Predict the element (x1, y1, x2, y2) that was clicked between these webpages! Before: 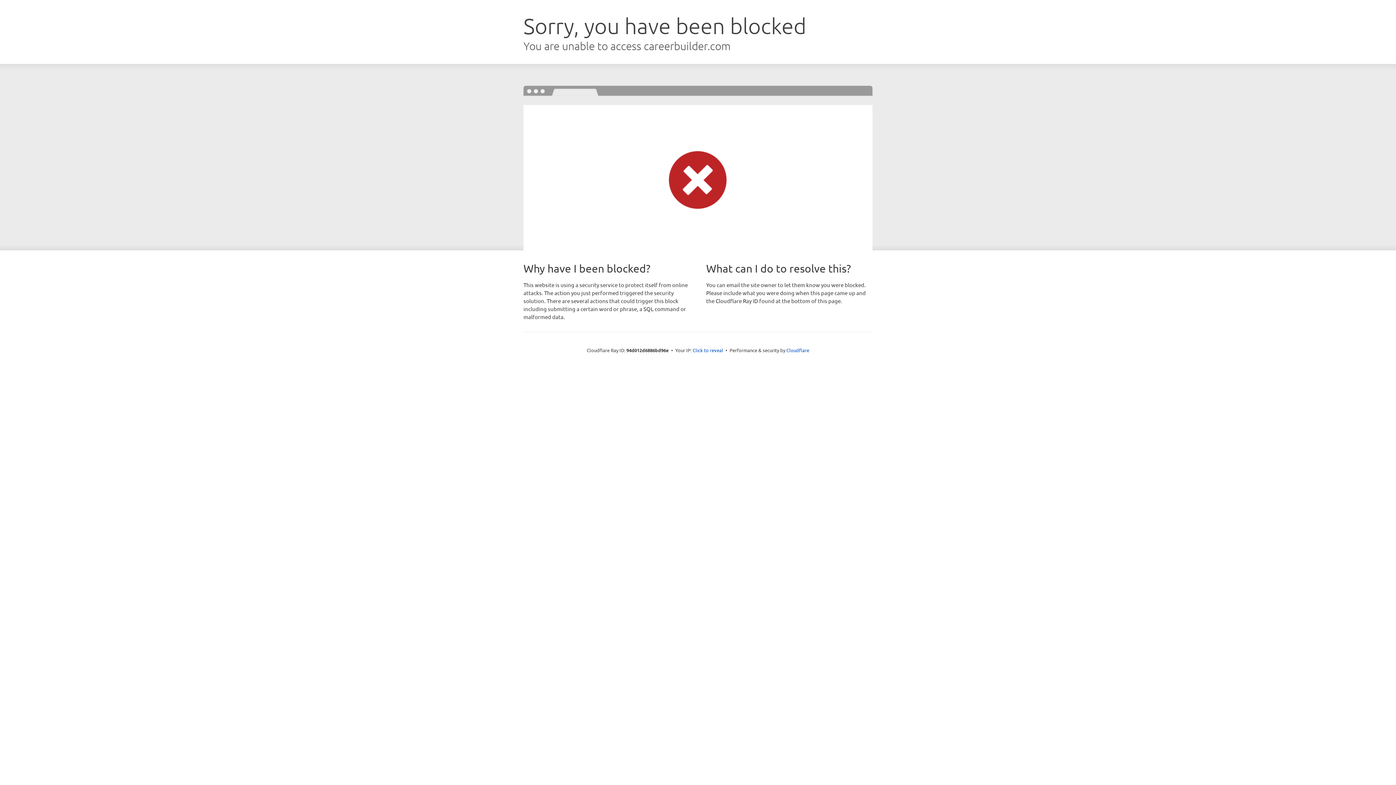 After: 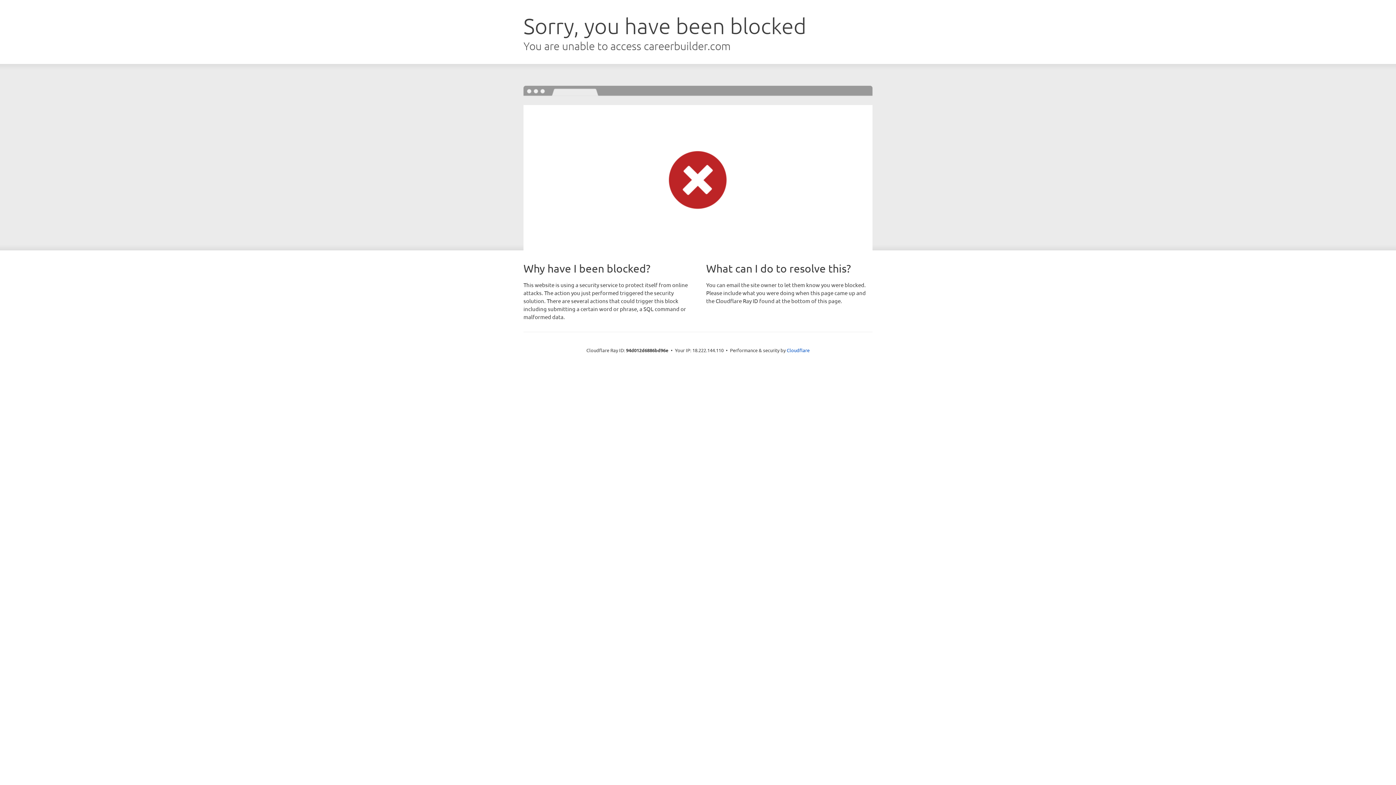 Action: bbox: (692, 346, 723, 353) label: Click to reveal